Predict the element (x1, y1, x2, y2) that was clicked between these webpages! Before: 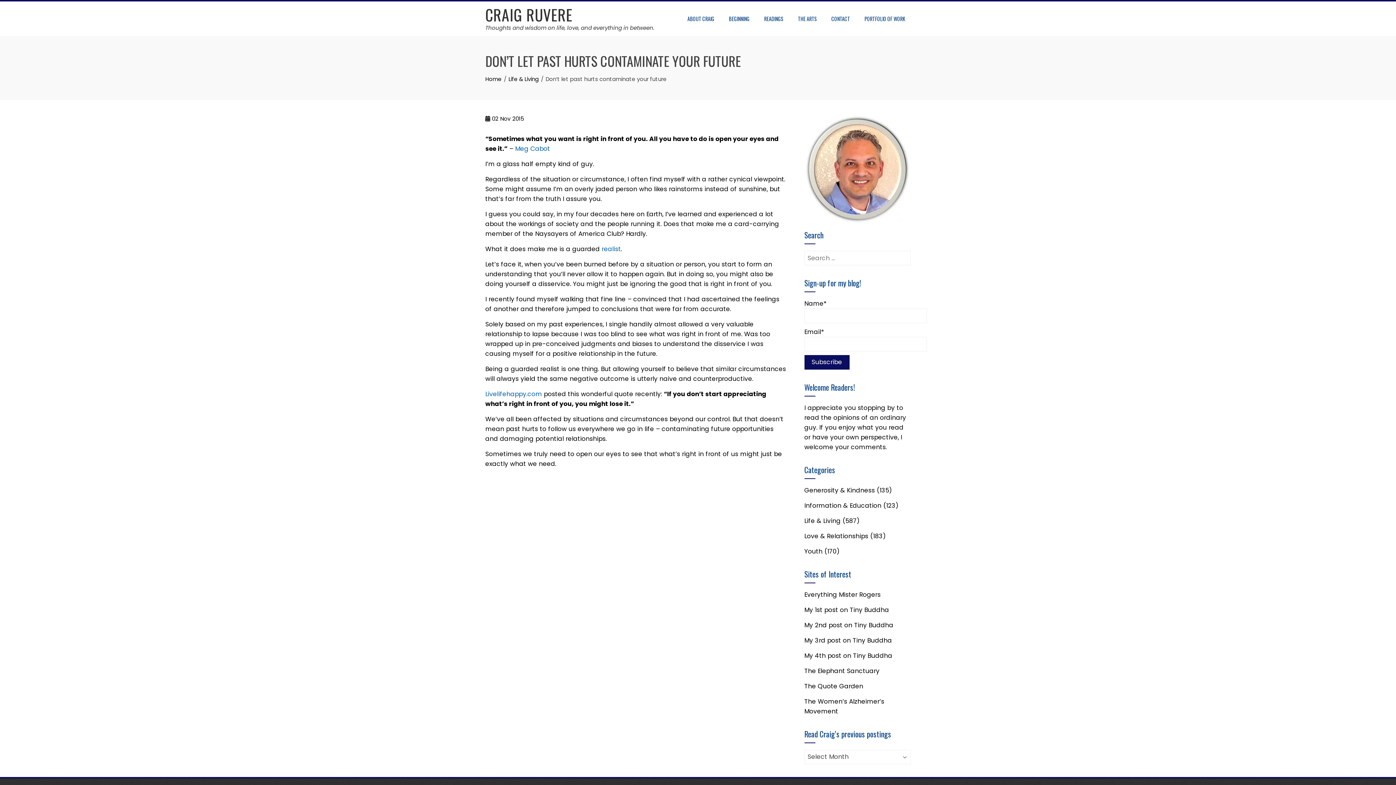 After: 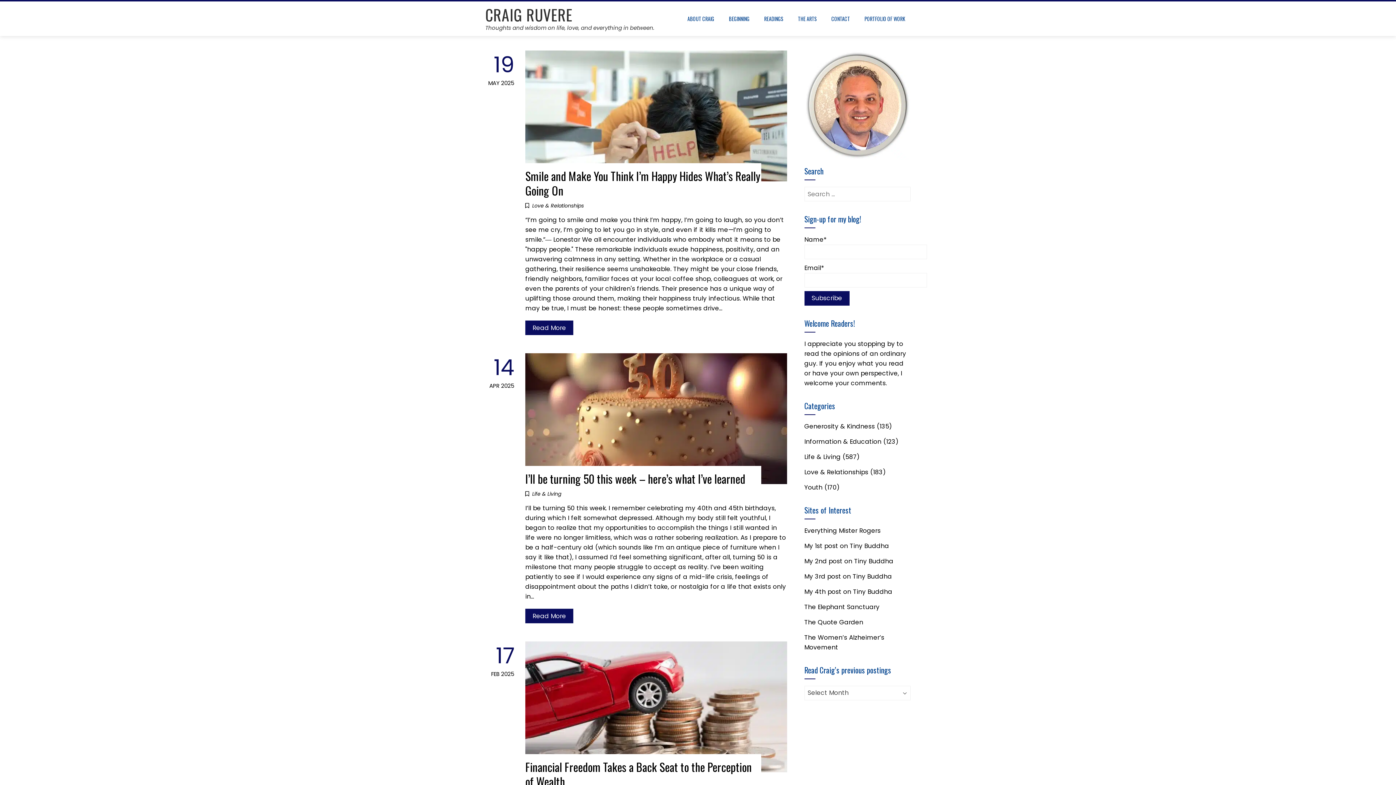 Action: bbox: (485, 3, 572, 25) label: CRAIG RUVERE